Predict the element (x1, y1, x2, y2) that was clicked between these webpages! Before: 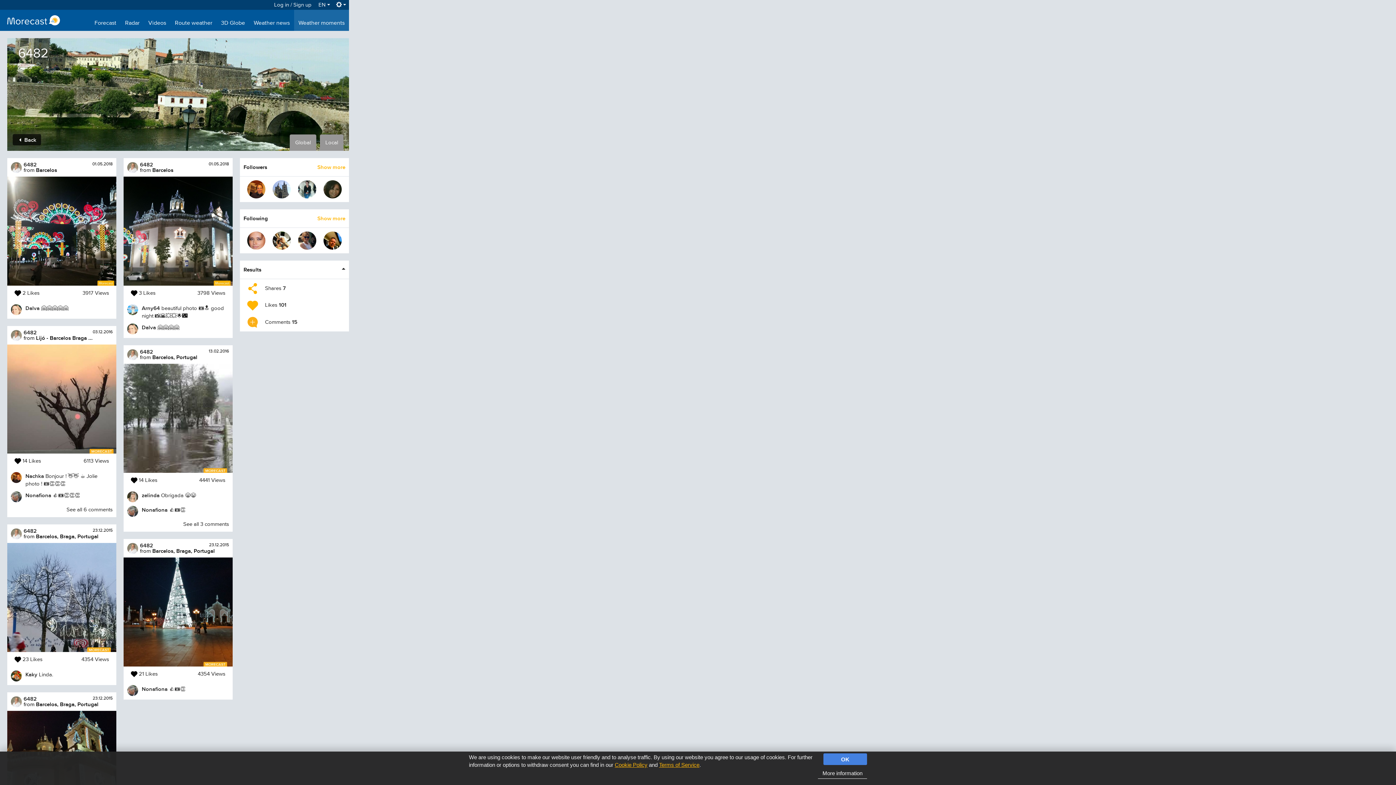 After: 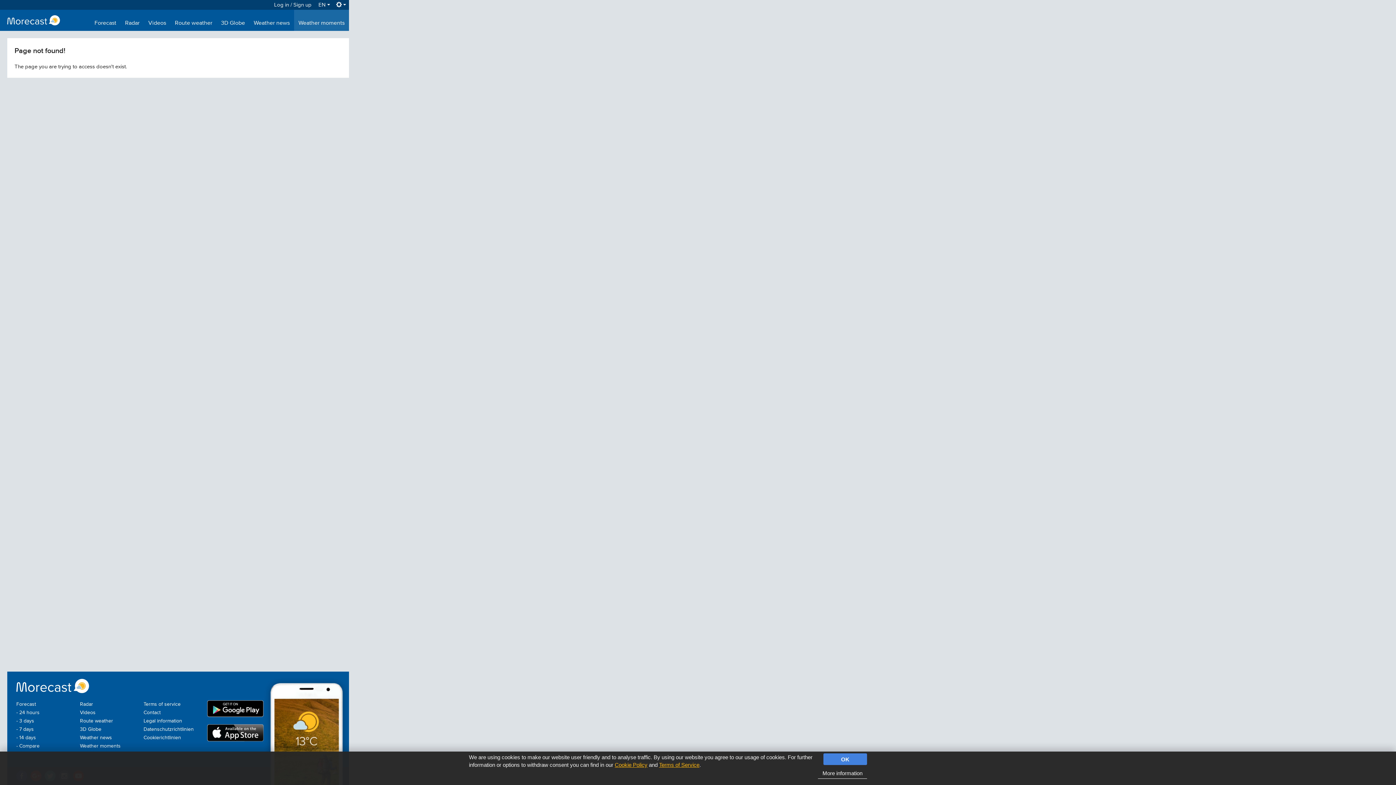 Action: label: Nonafiona bbox: (25, 492, 51, 498)